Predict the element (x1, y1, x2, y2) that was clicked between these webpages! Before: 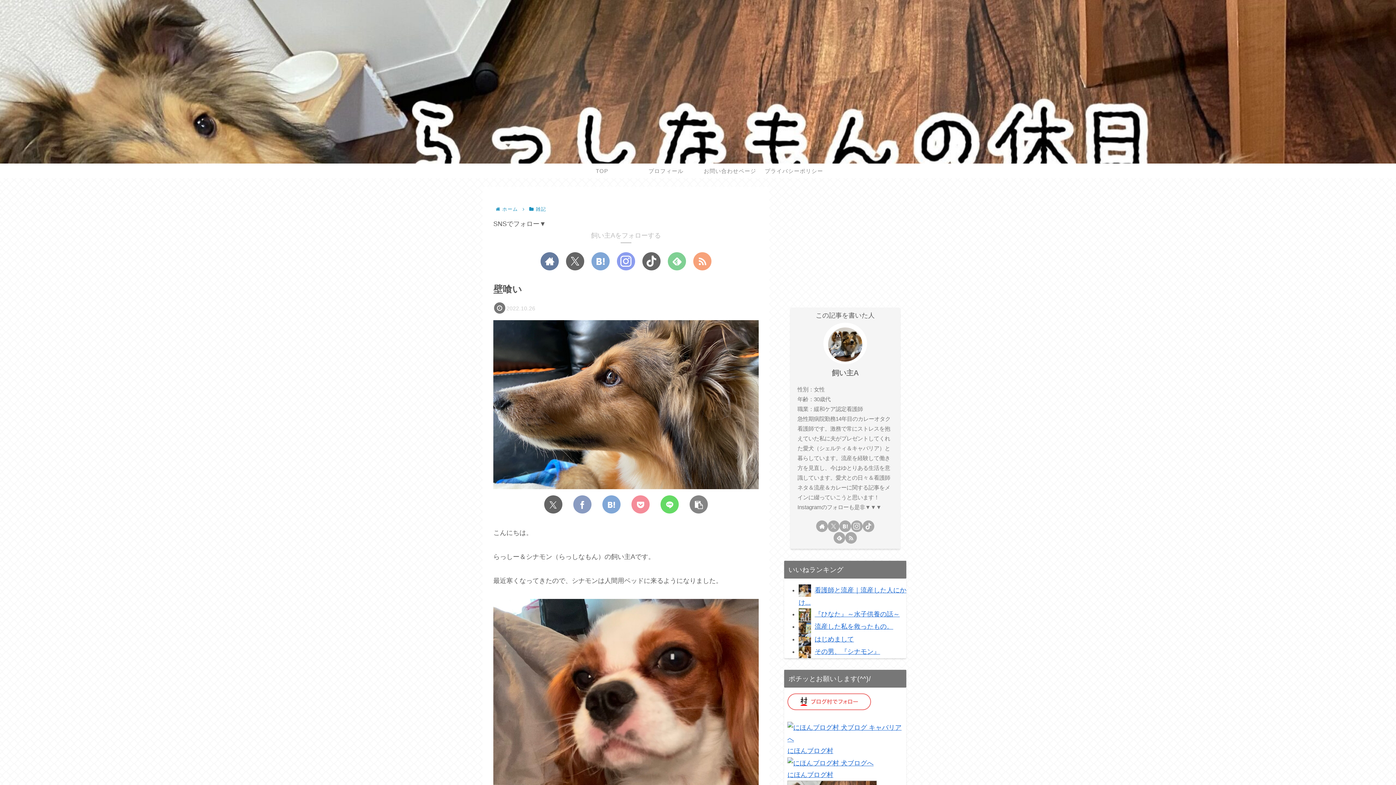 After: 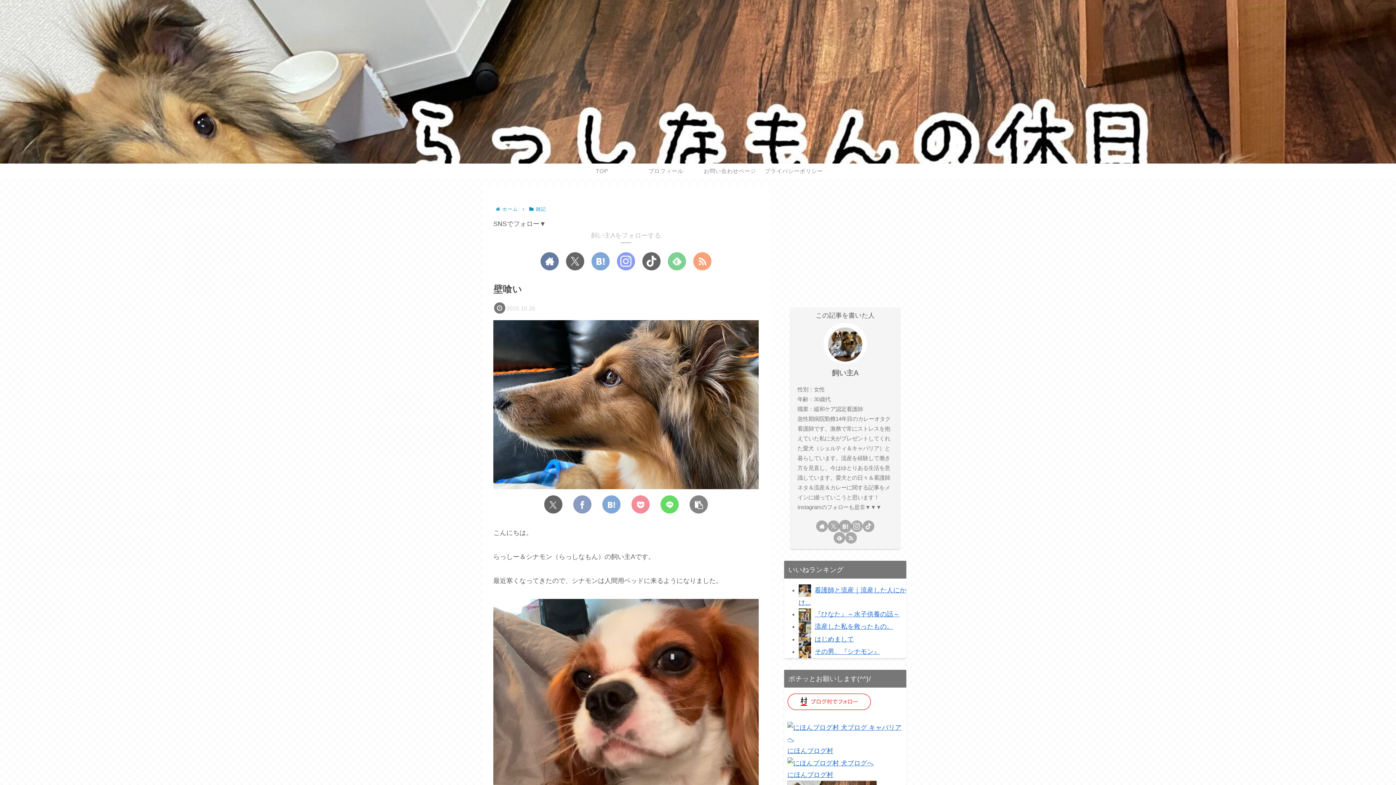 Action: label: はてブをフォロー bbox: (839, 520, 851, 532)